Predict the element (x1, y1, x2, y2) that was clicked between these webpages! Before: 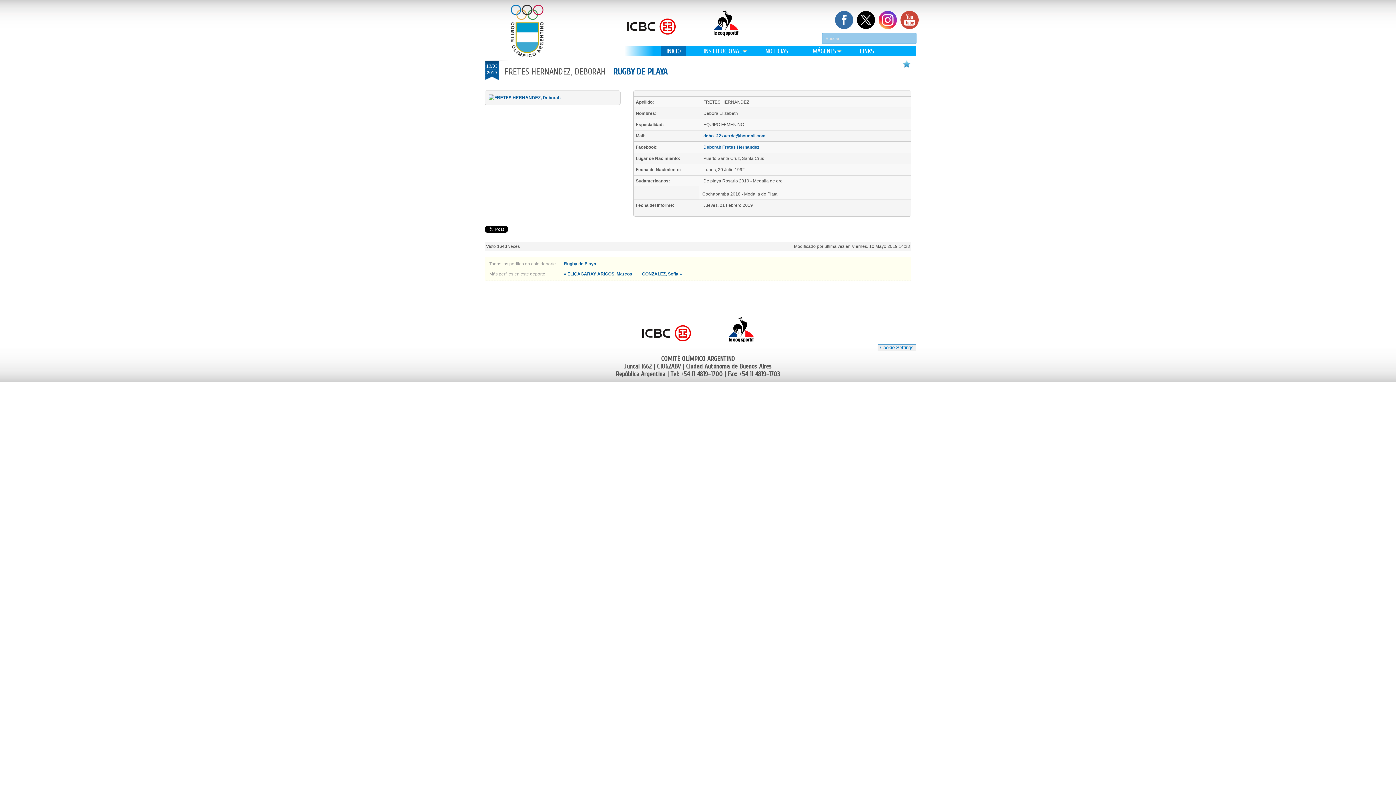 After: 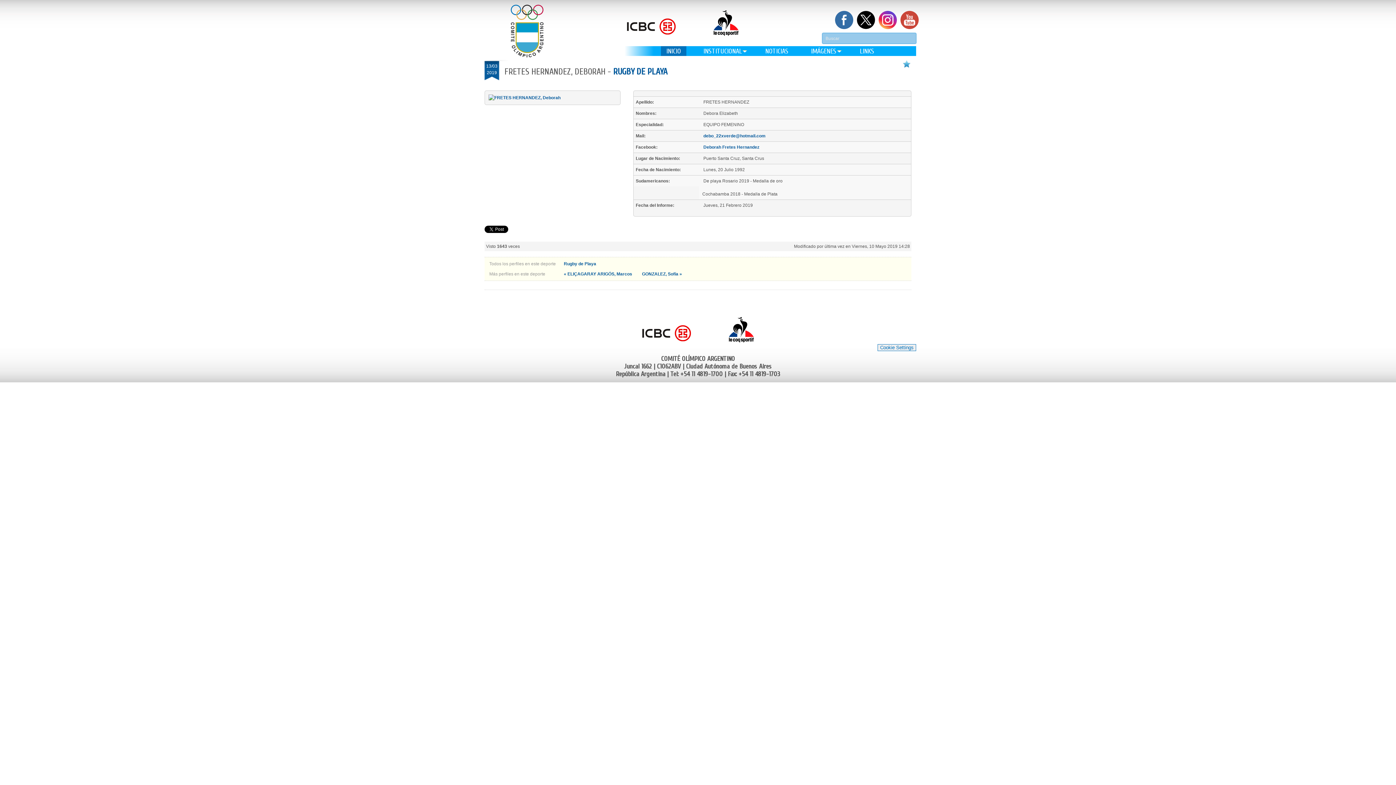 Action: label: INSTITUCIONAL bbox: (693, 46, 752, 56)